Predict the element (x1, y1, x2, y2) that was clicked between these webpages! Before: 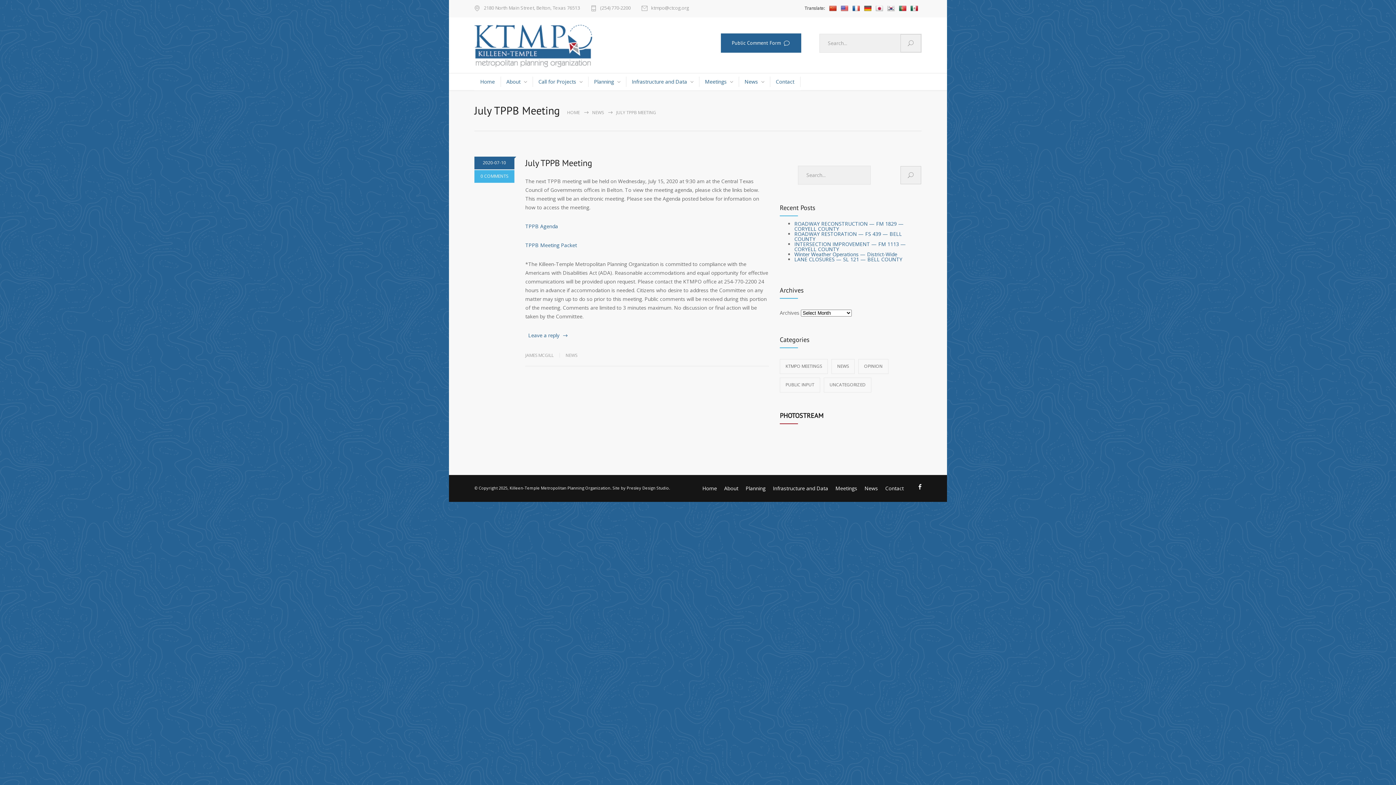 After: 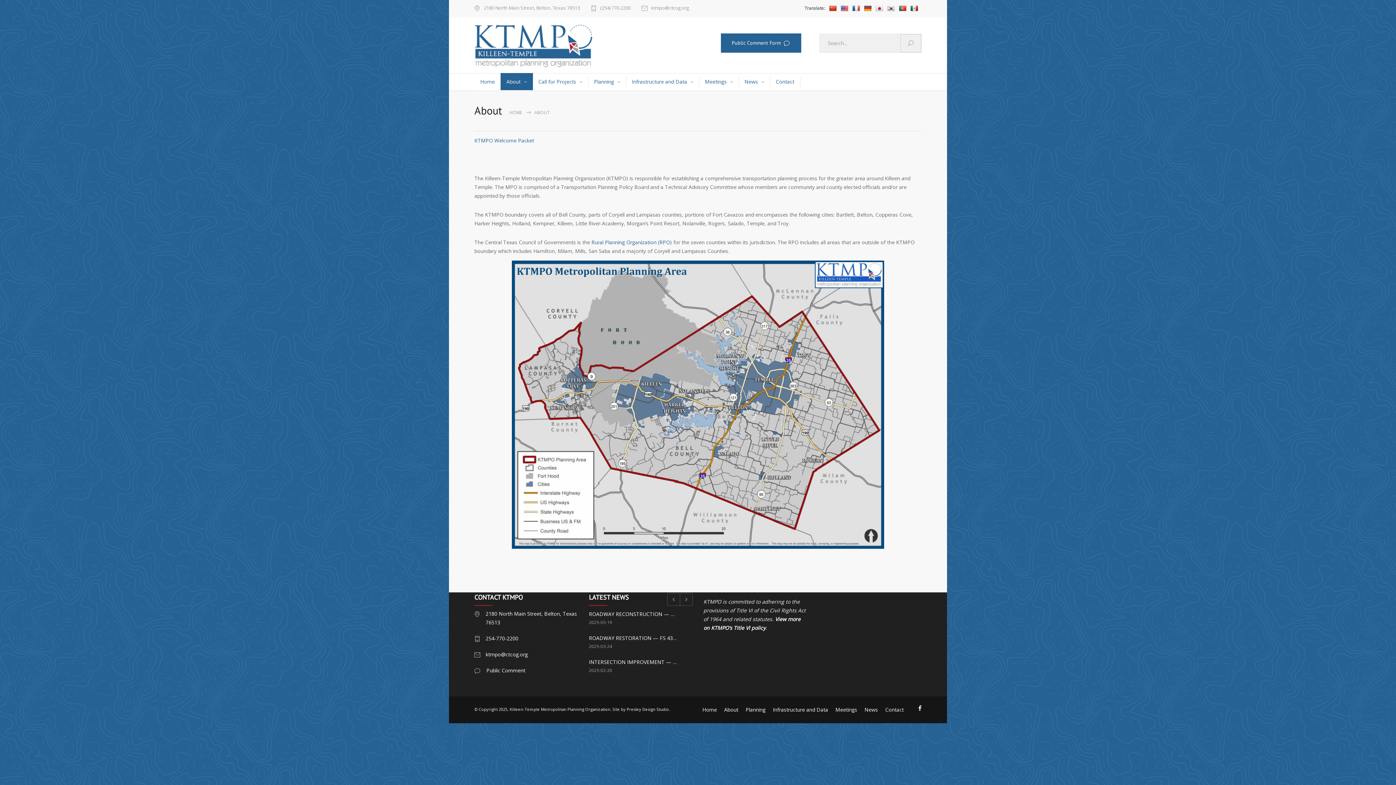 Action: label: About bbox: (500, 73, 533, 90)